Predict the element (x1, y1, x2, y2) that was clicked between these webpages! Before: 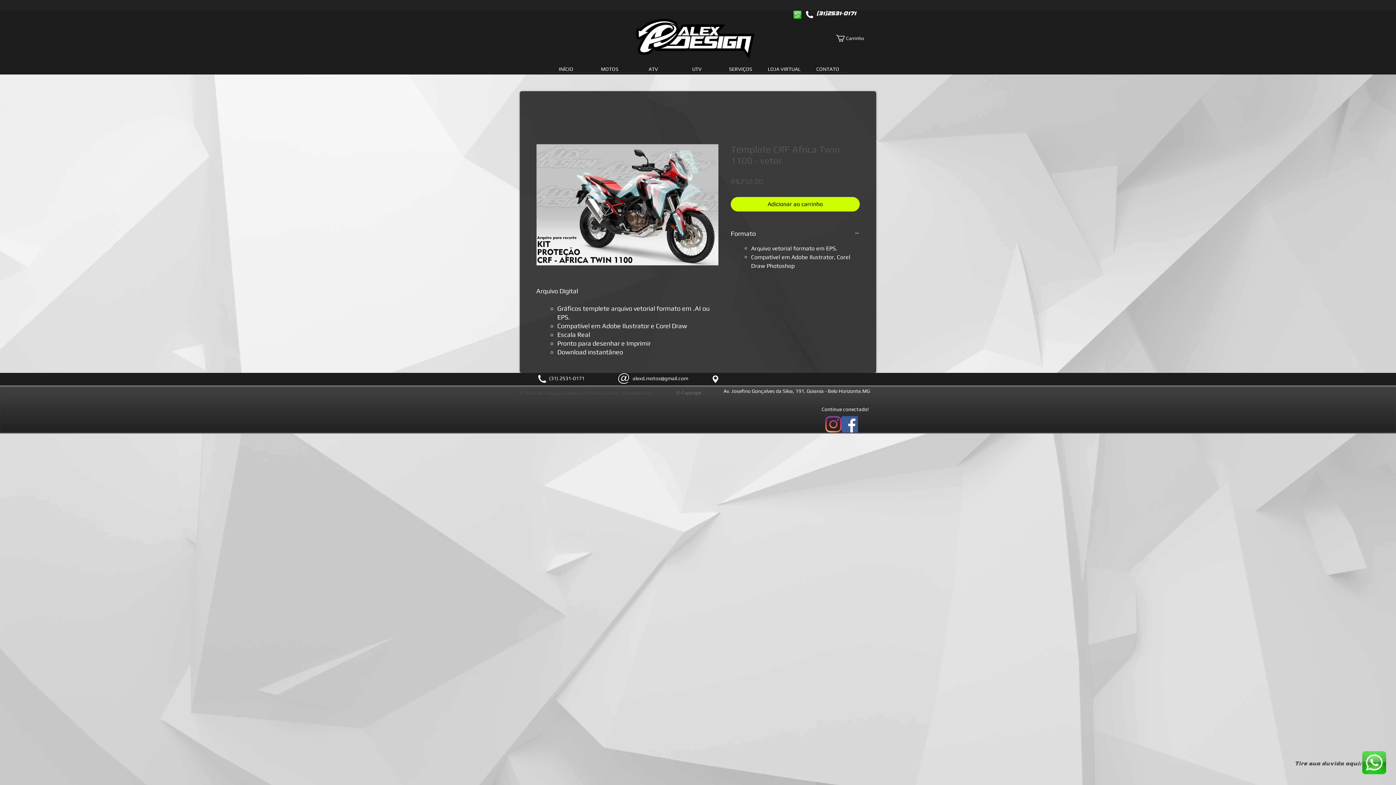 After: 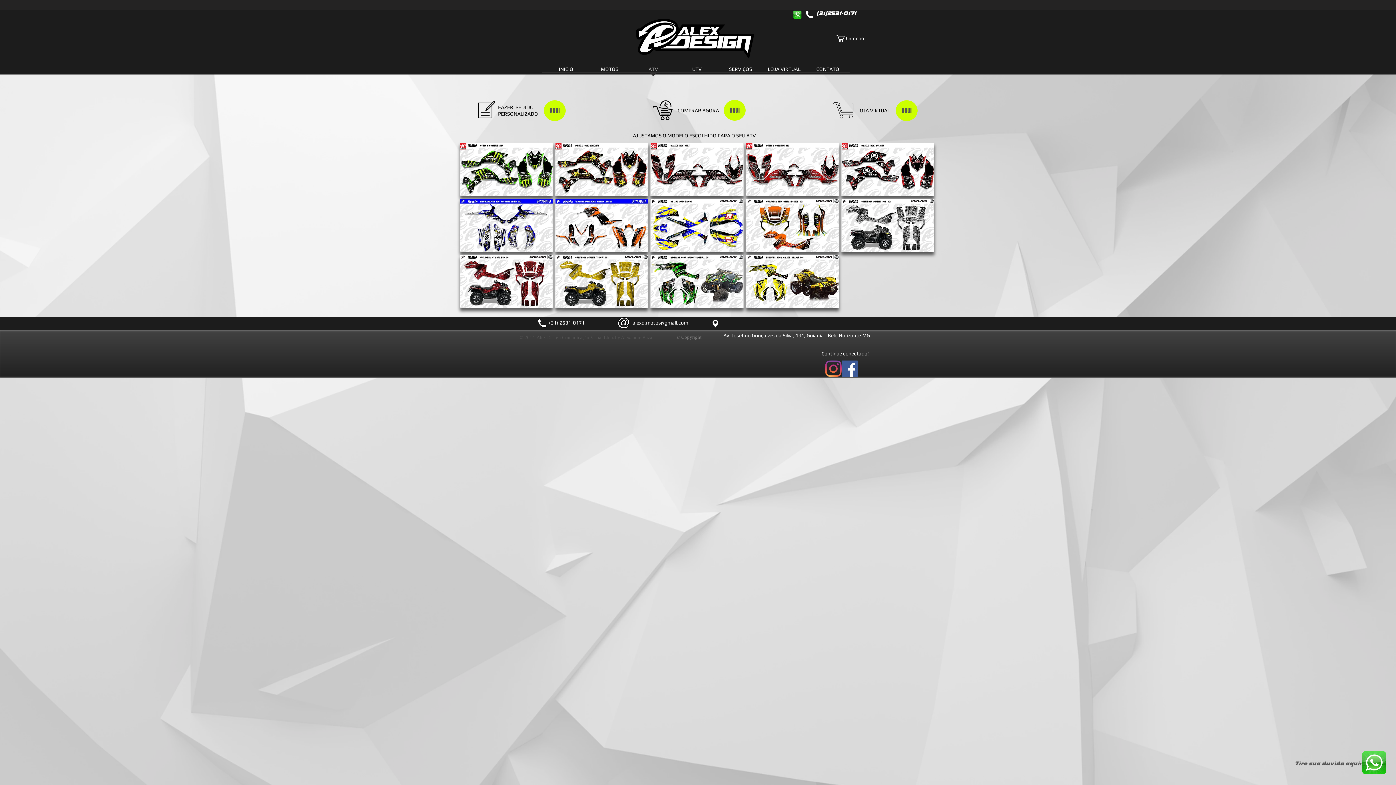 Action: label: ATV bbox: (631, 66, 675, 77)